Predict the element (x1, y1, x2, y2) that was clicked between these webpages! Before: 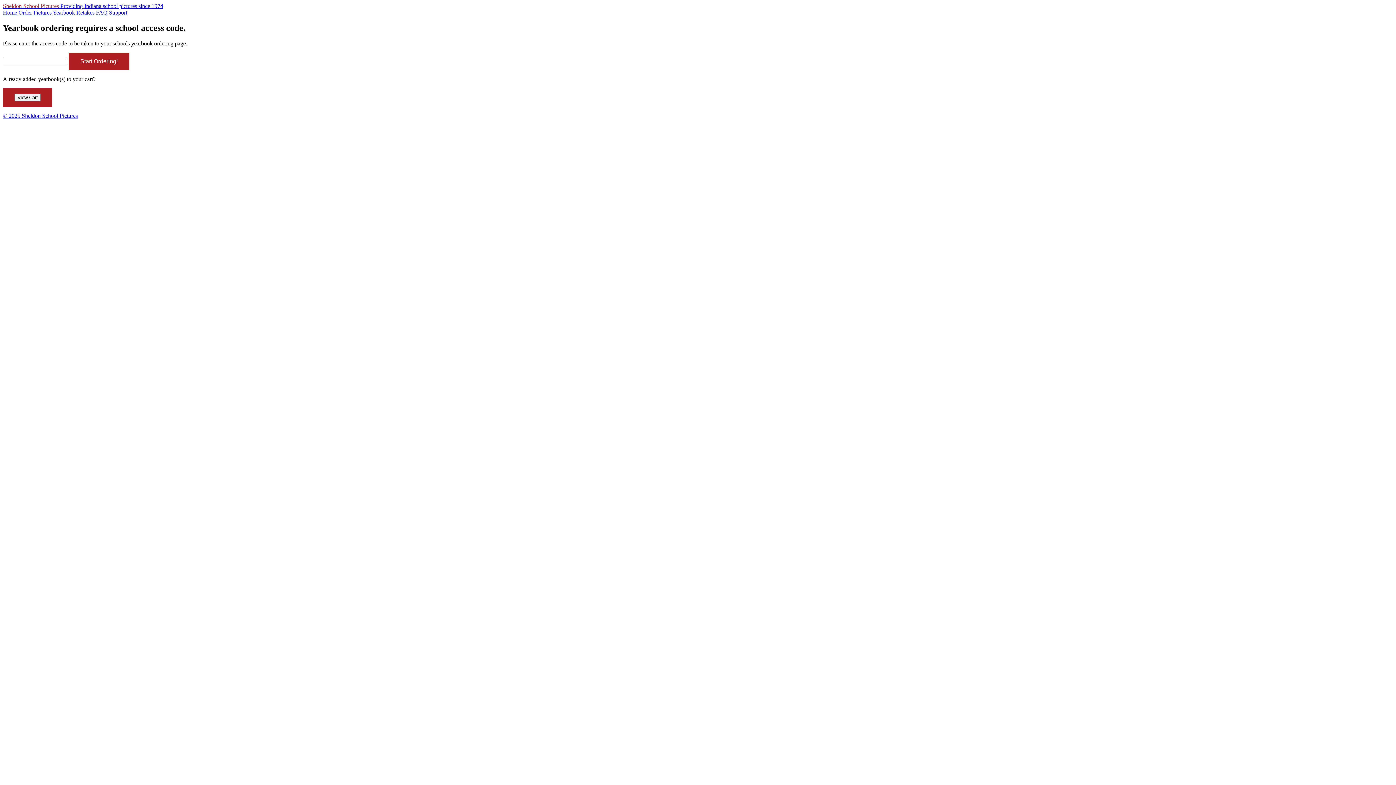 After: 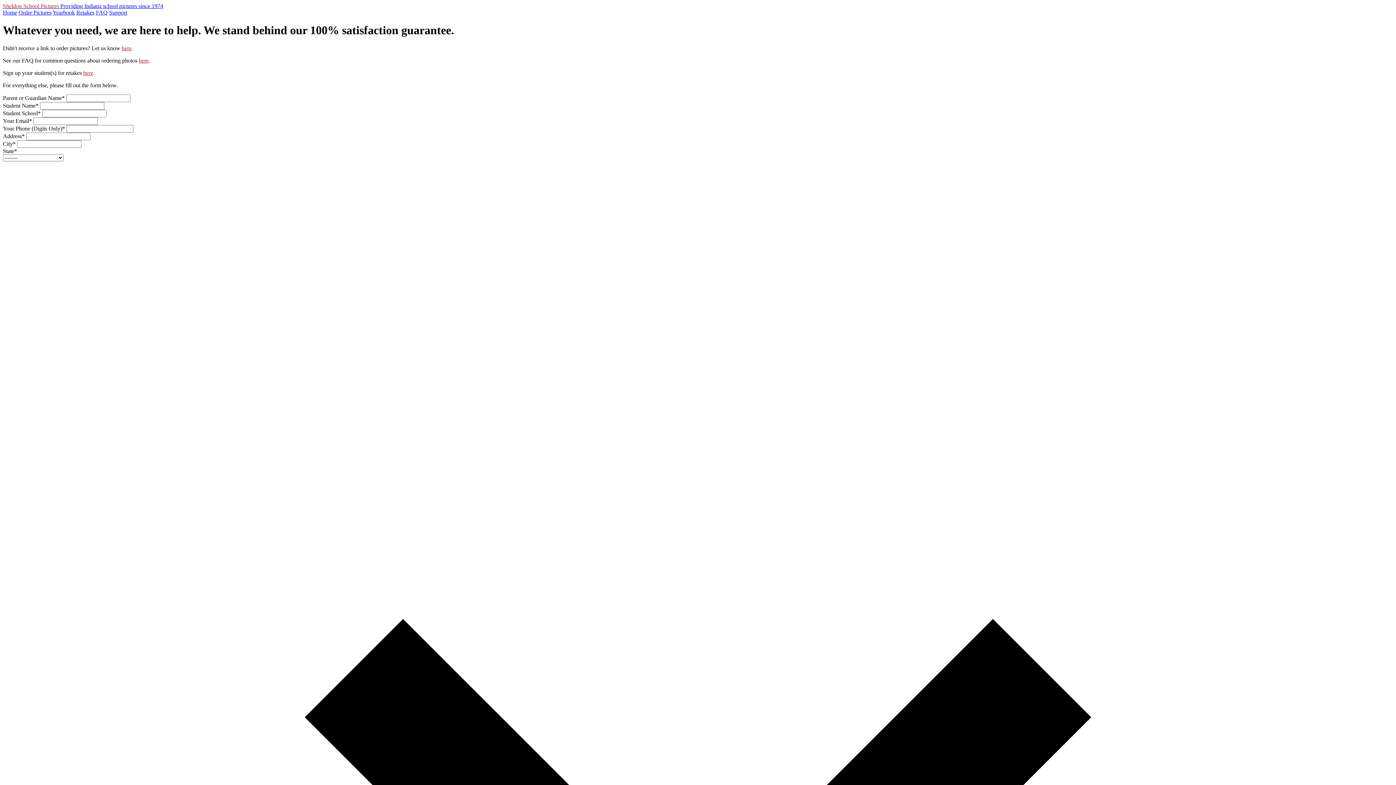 Action: label: Support bbox: (109, 9, 127, 15)